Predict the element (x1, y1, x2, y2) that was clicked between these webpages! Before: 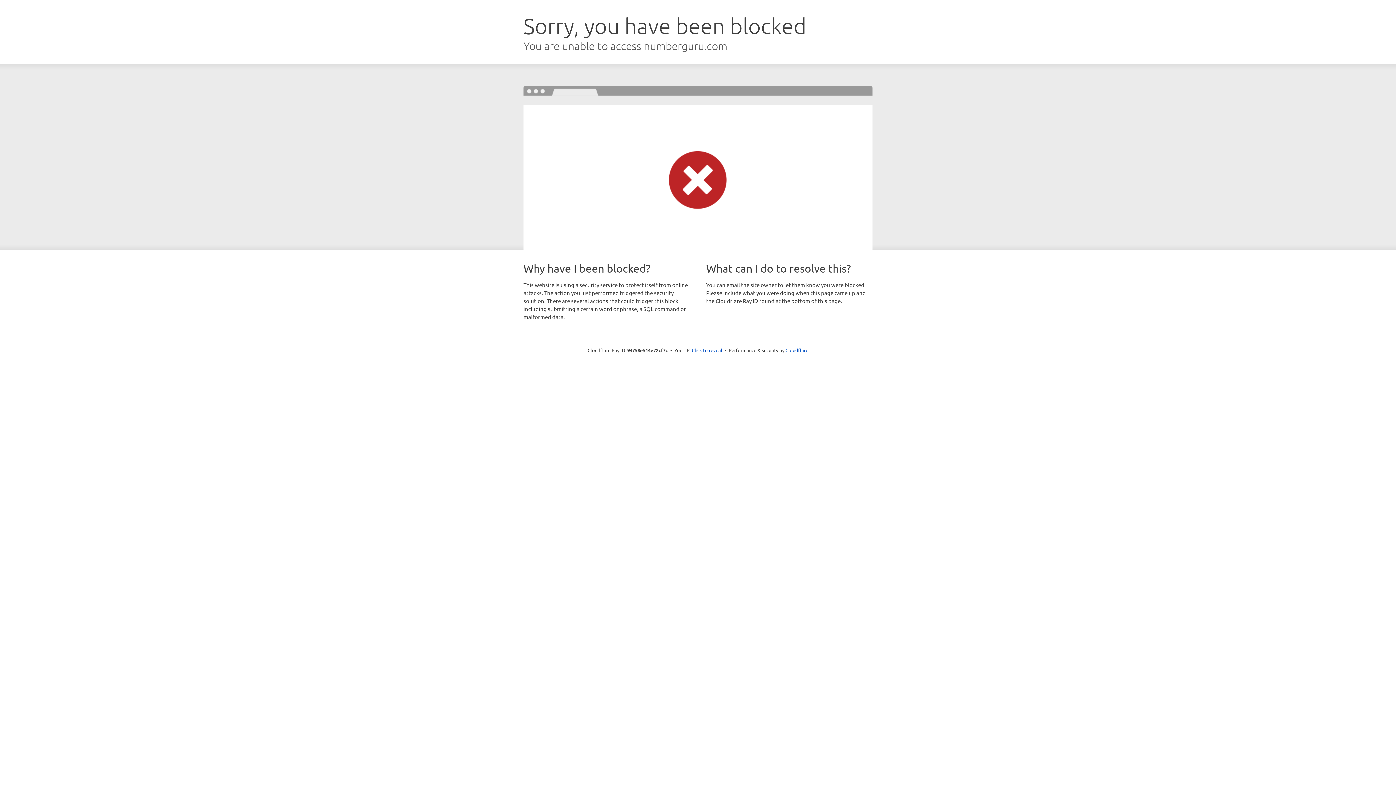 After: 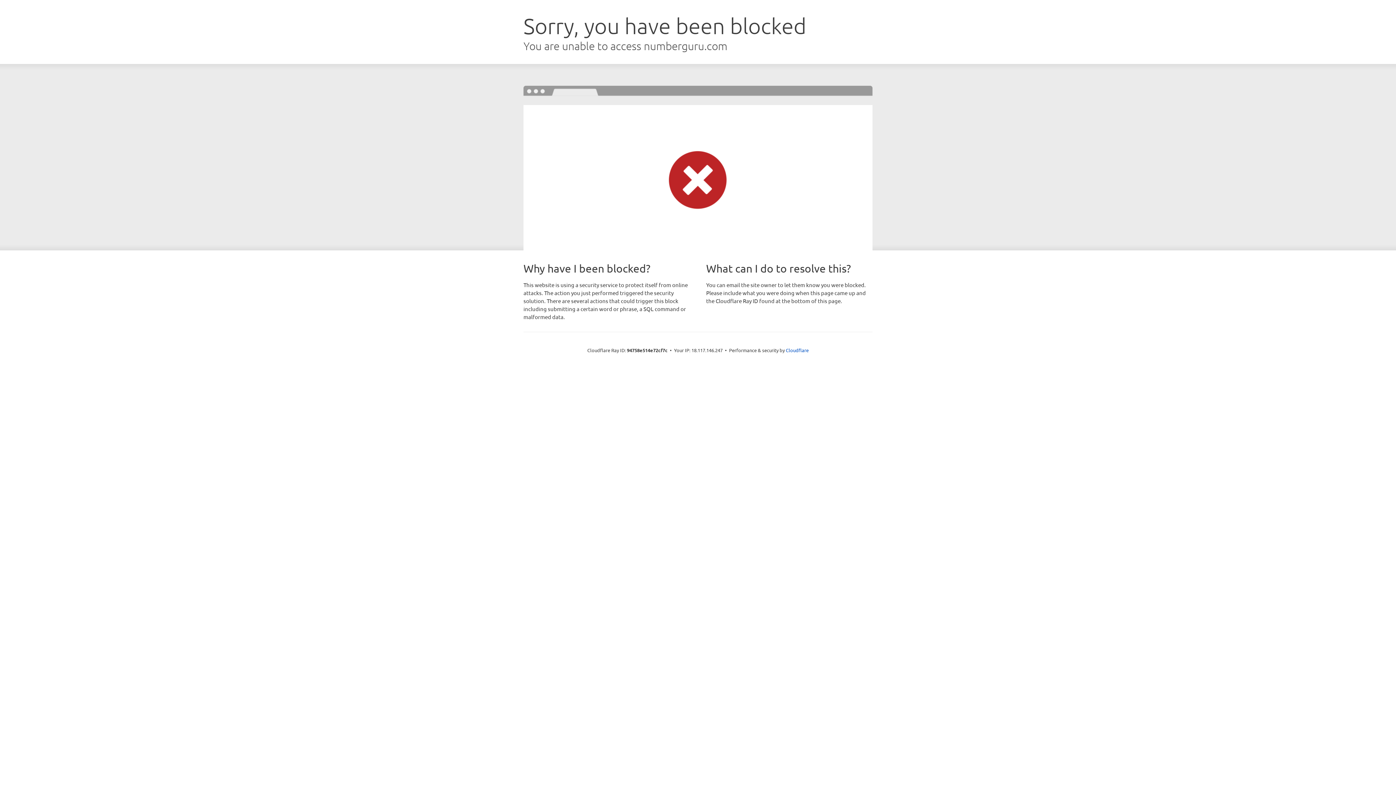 Action: bbox: (692, 346, 722, 353) label: Click to reveal